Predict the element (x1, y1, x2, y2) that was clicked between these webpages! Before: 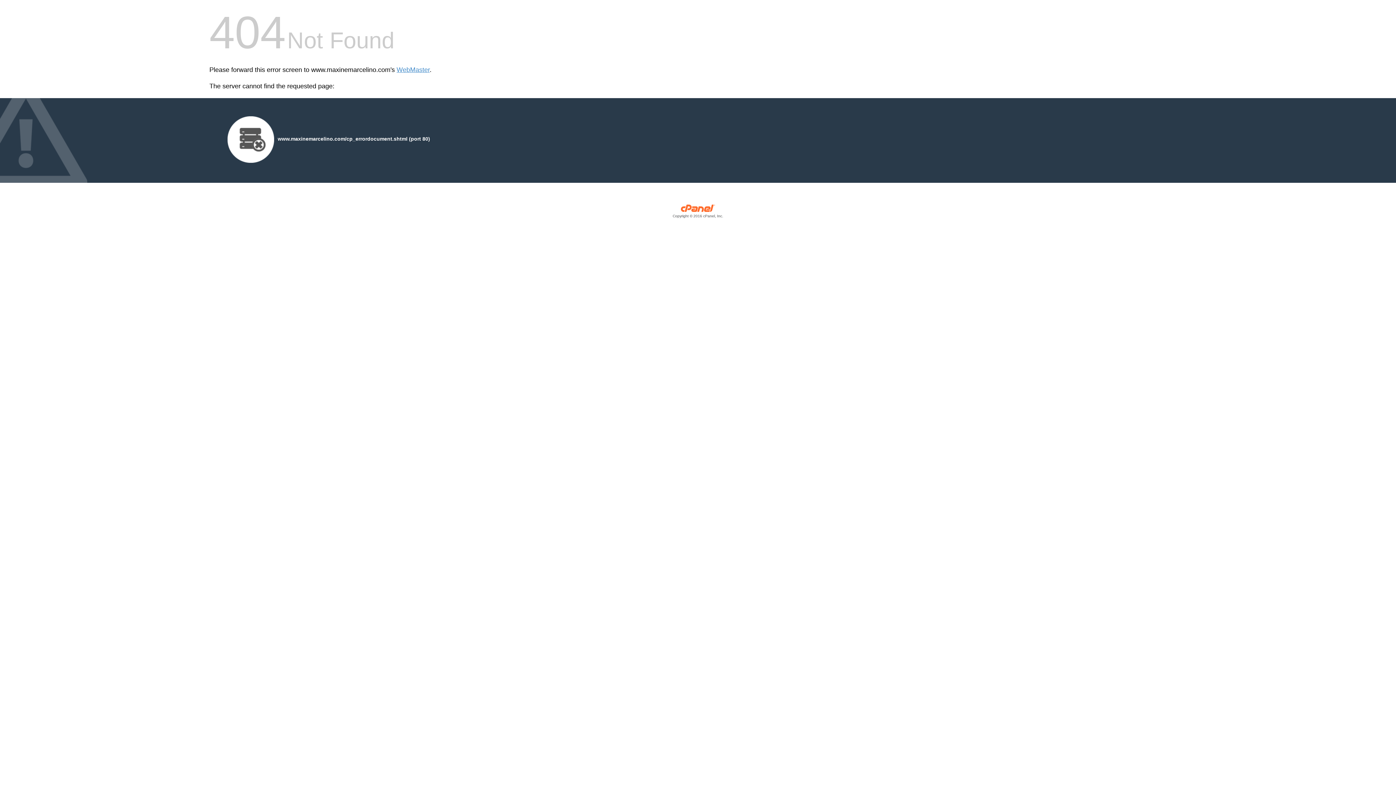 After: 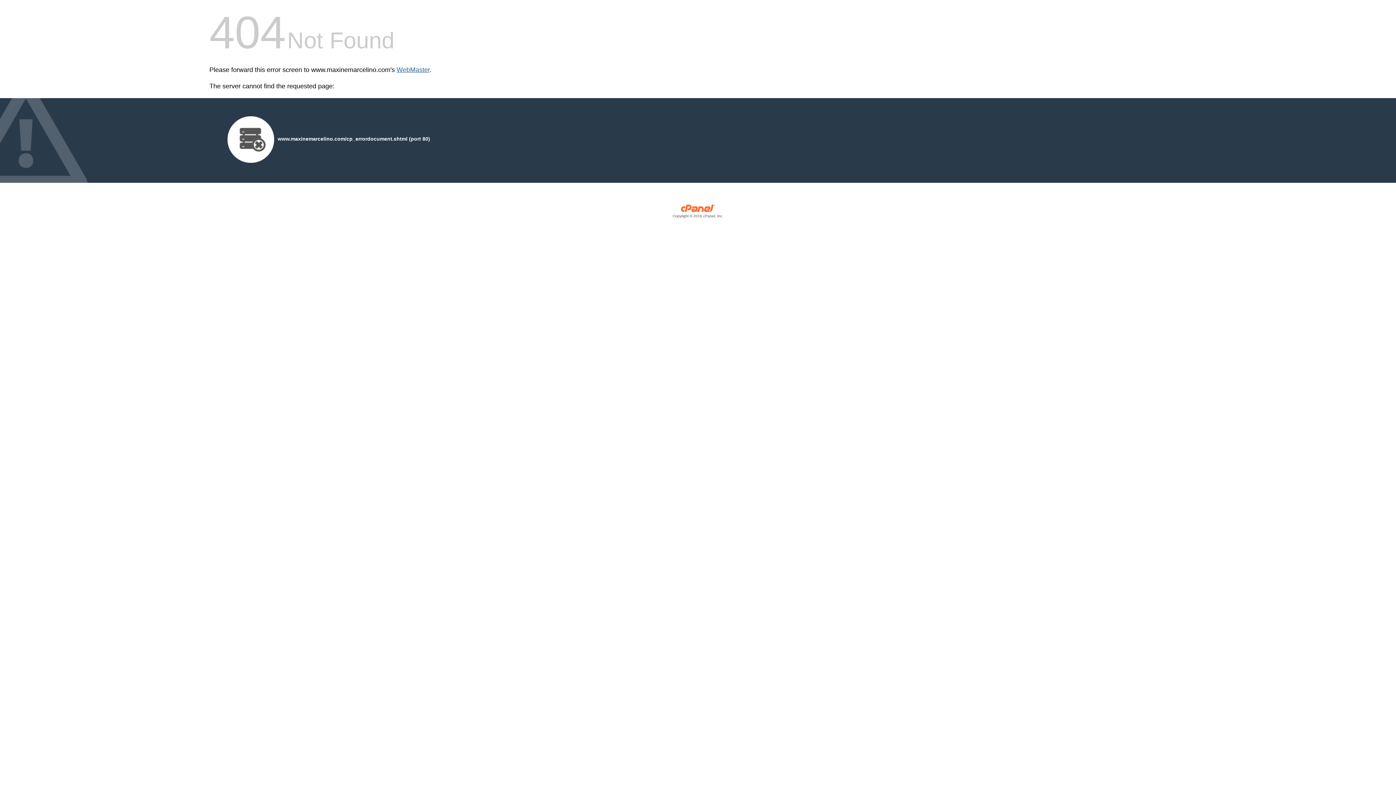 Action: label: WebMaster bbox: (396, 66, 429, 73)